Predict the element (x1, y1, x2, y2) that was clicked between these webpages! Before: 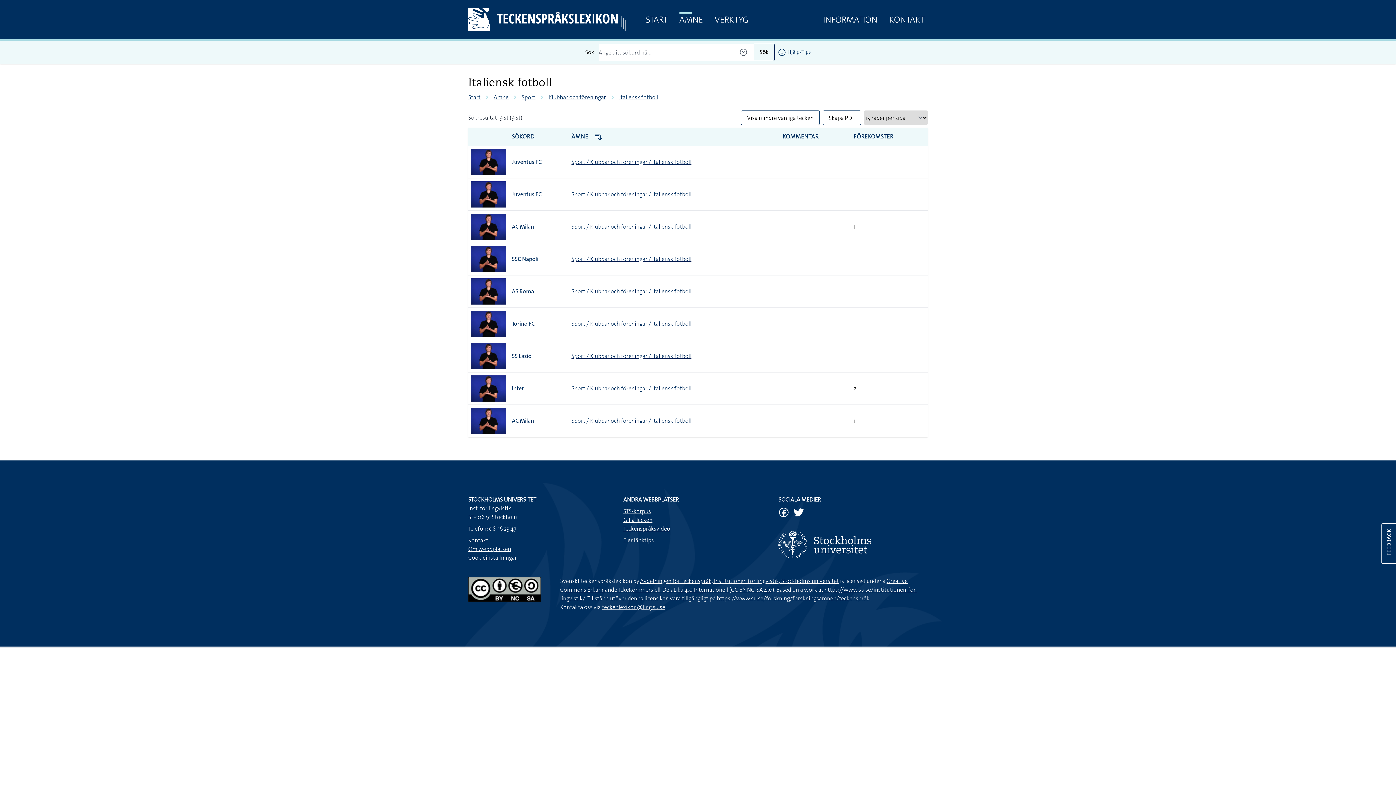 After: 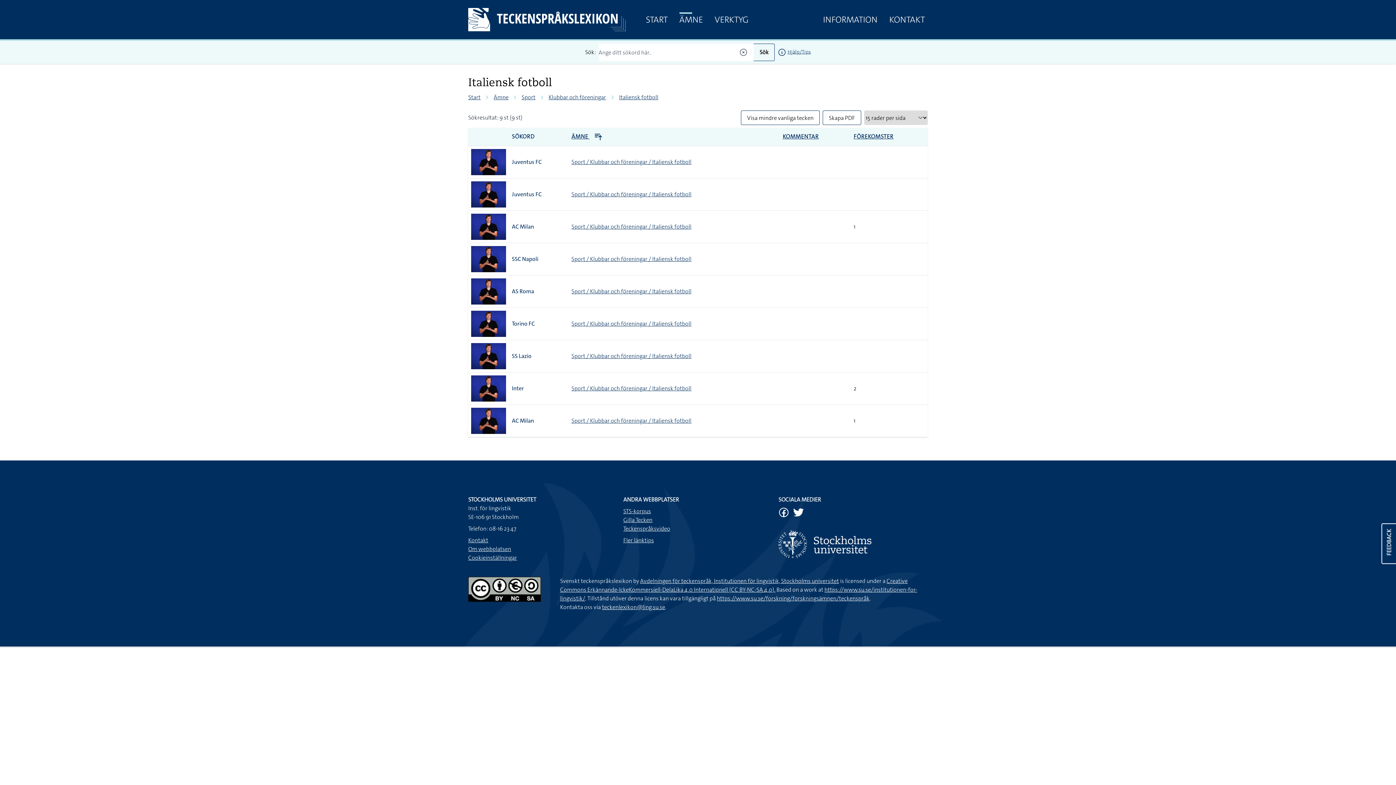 Action: label: ÄMNE  bbox: (571, 132, 602, 140)